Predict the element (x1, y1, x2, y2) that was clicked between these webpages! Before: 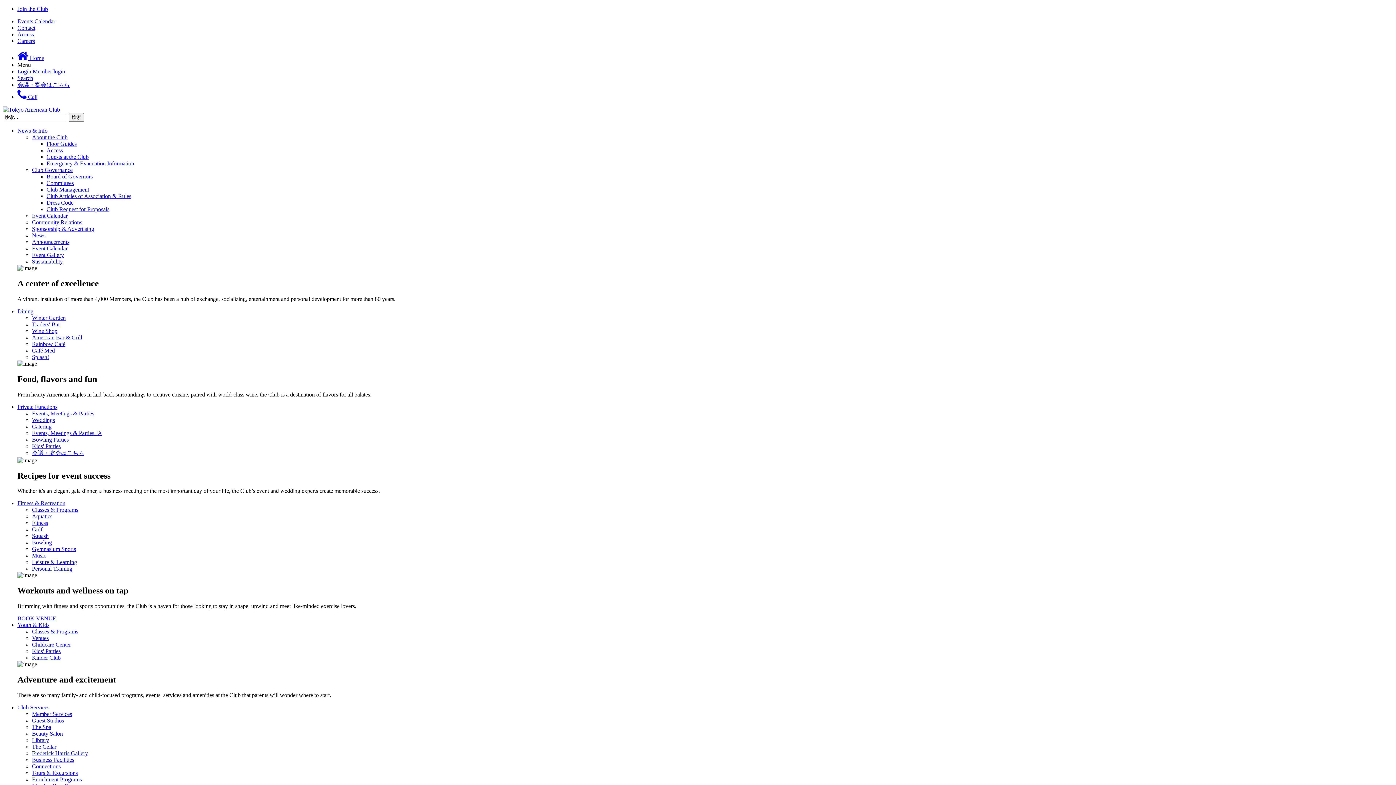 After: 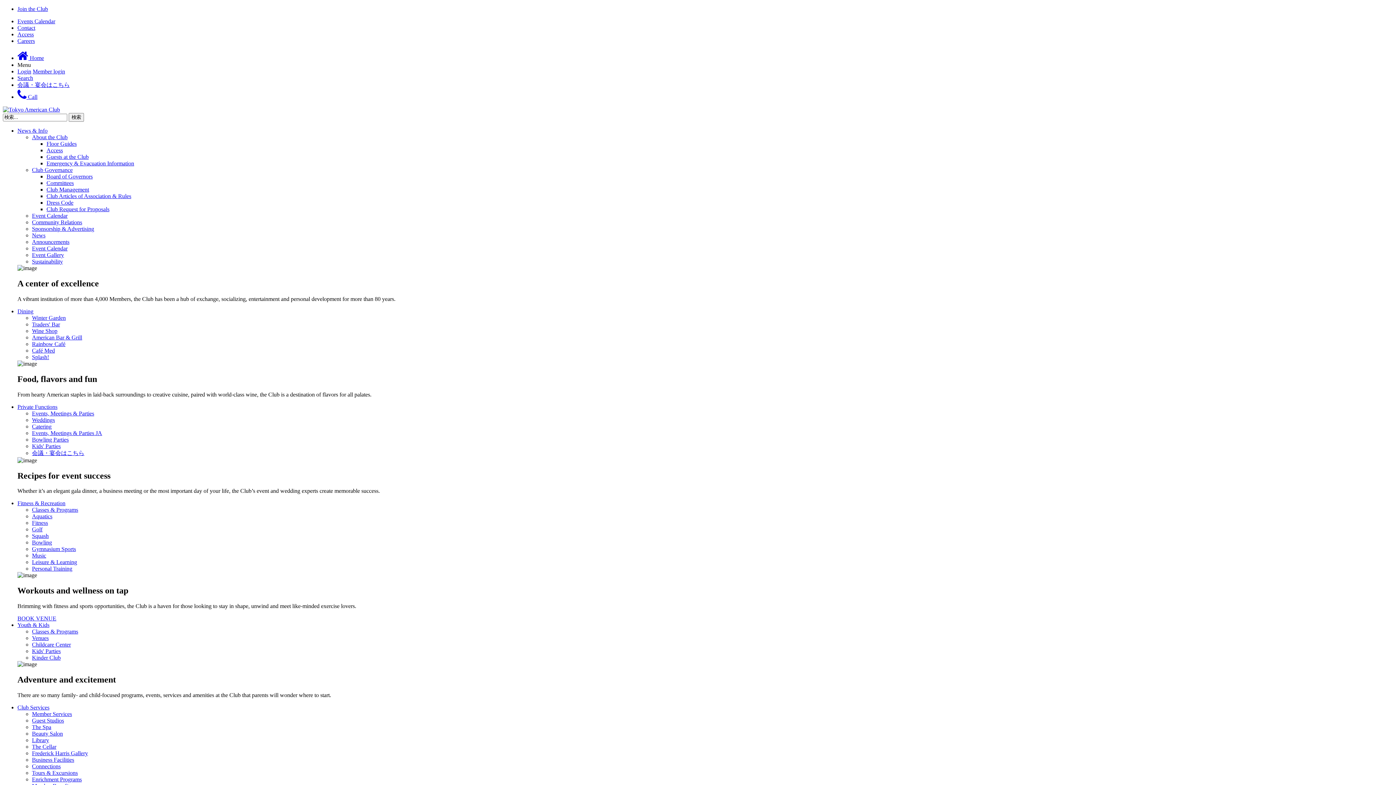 Action: bbox: (32, 750, 88, 756) label: Frederick Harris Gallery